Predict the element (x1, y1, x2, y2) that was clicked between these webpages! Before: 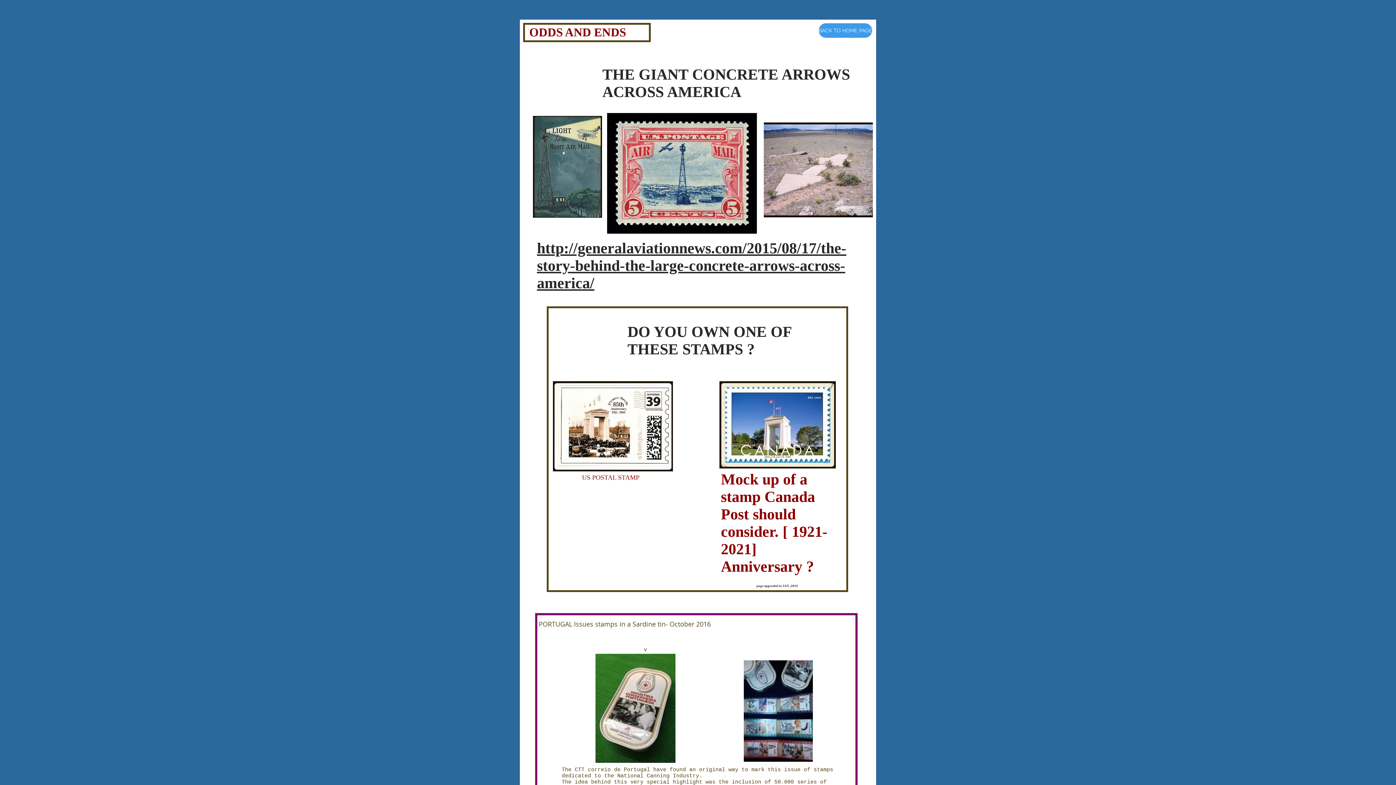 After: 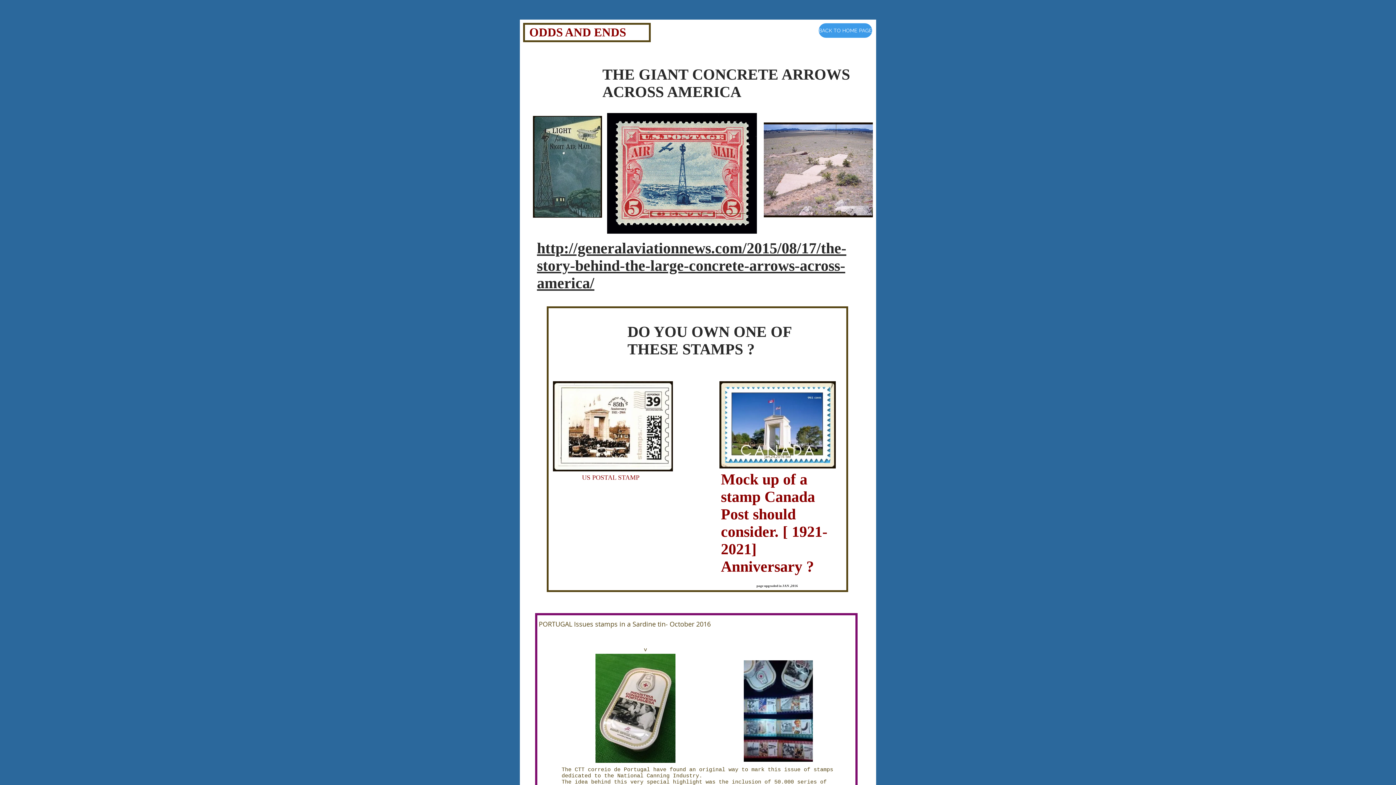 Action: bbox: (537, 240, 846, 291) label: http://generalaviationnews.com/2015/08/17/the-story-behind-the-large-concrete-arrows-across-america/